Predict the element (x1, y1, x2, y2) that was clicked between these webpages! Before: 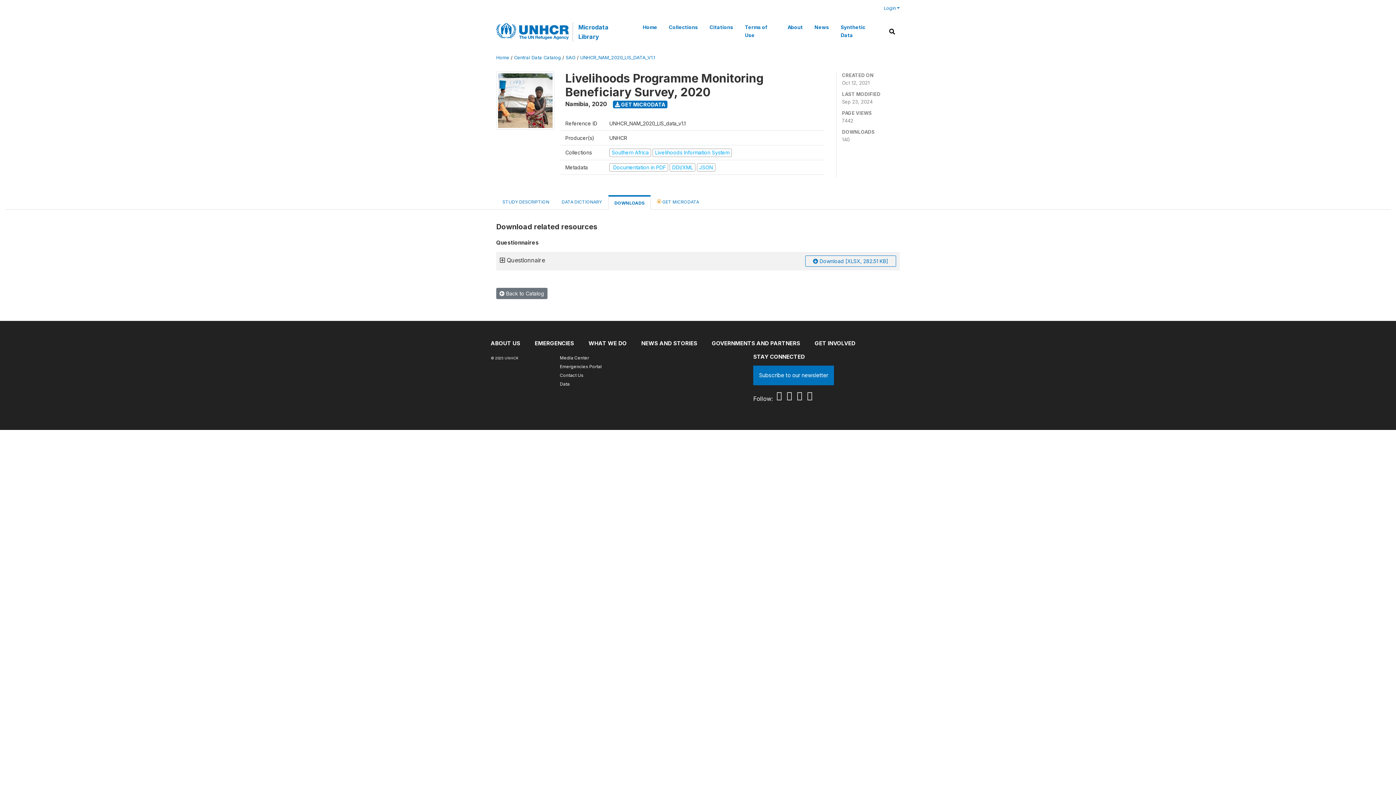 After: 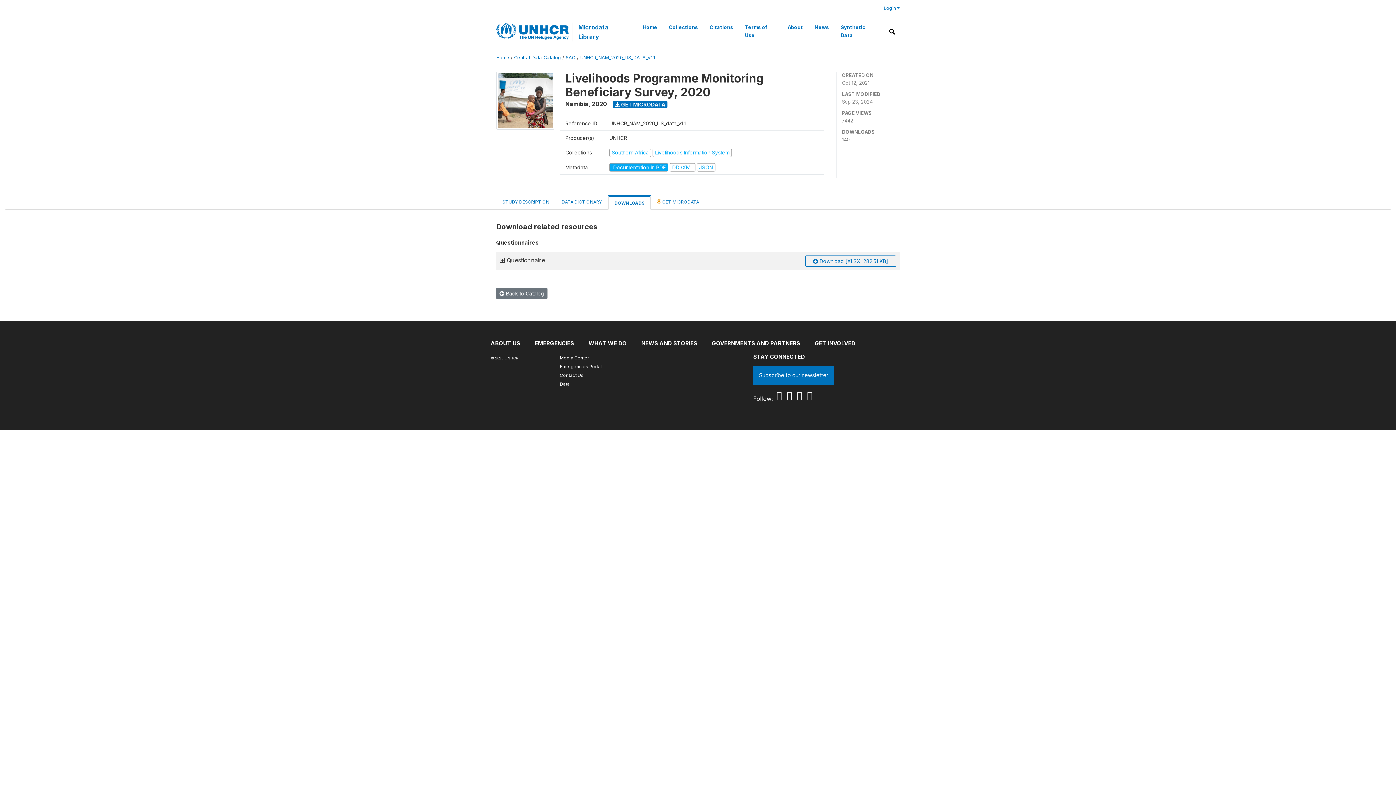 Action: bbox: (609, 164, 669, 170) label:  Documentation in PDF 